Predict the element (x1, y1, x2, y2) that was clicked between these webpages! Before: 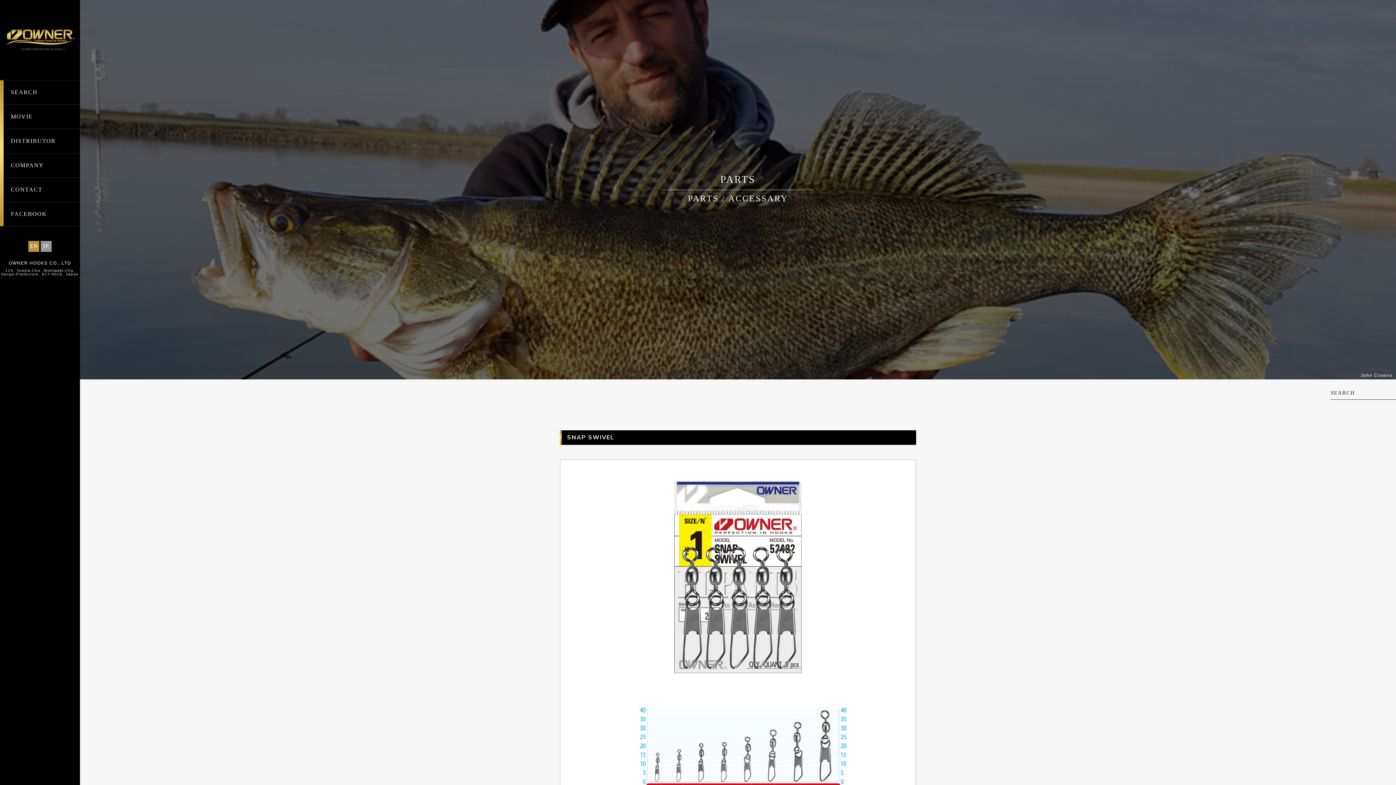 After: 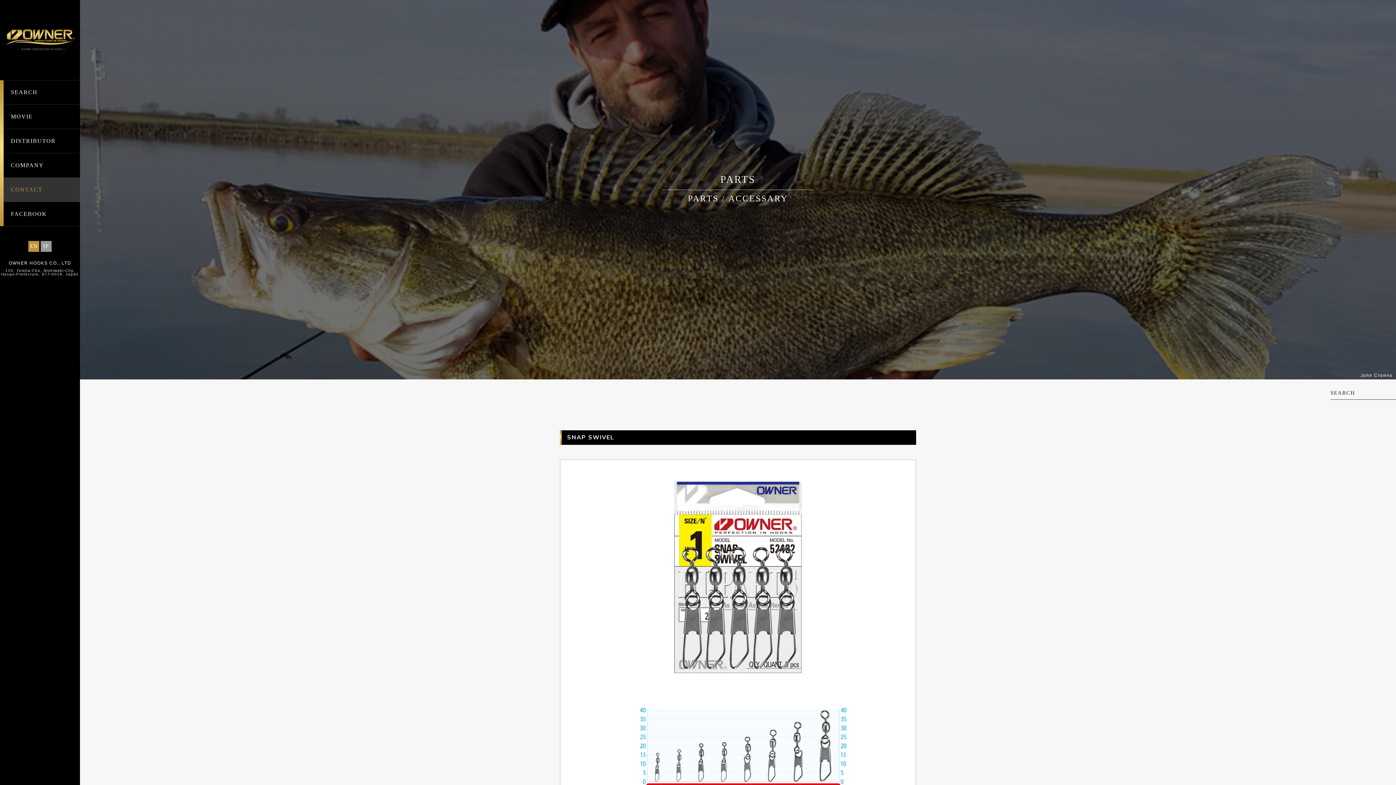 Action: bbox: (3, 177, 80, 201) label: CONTACT